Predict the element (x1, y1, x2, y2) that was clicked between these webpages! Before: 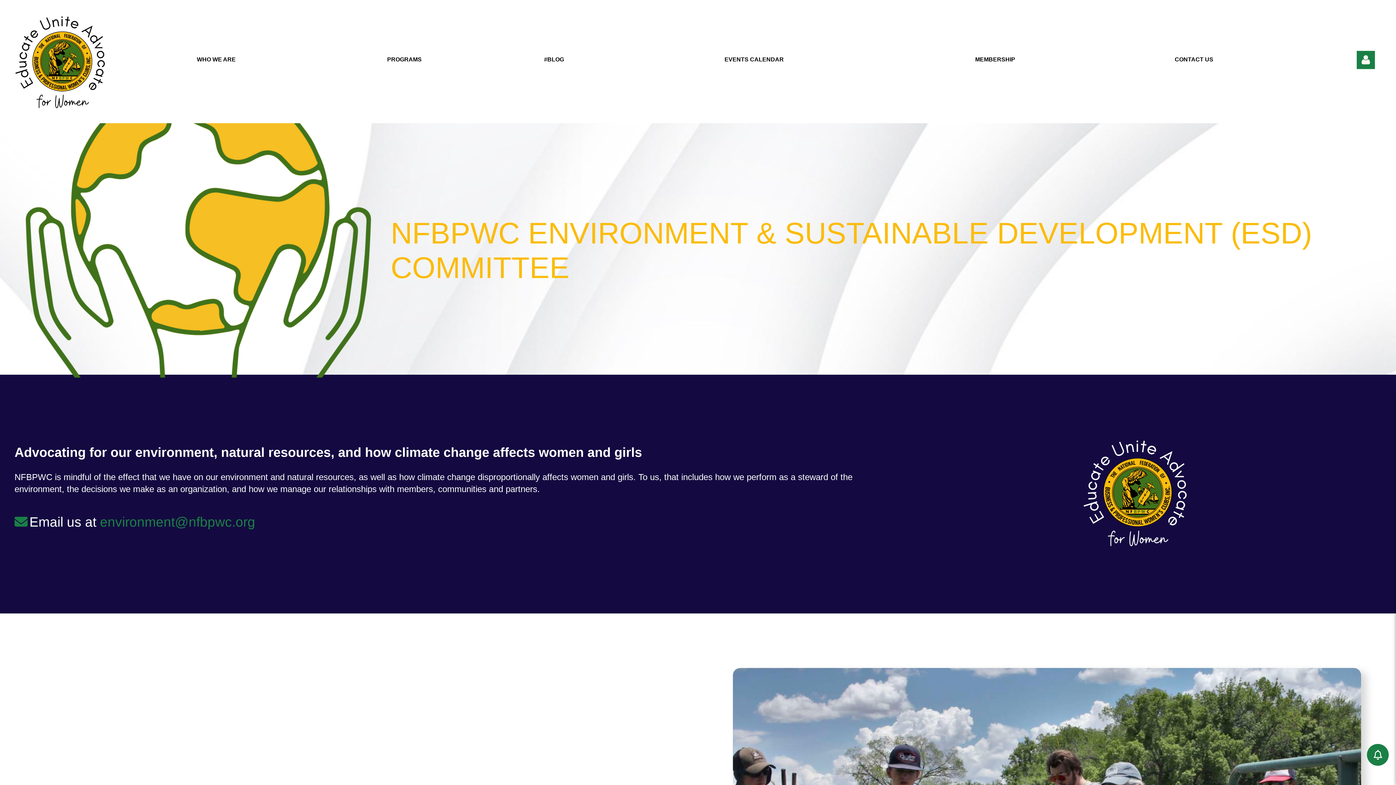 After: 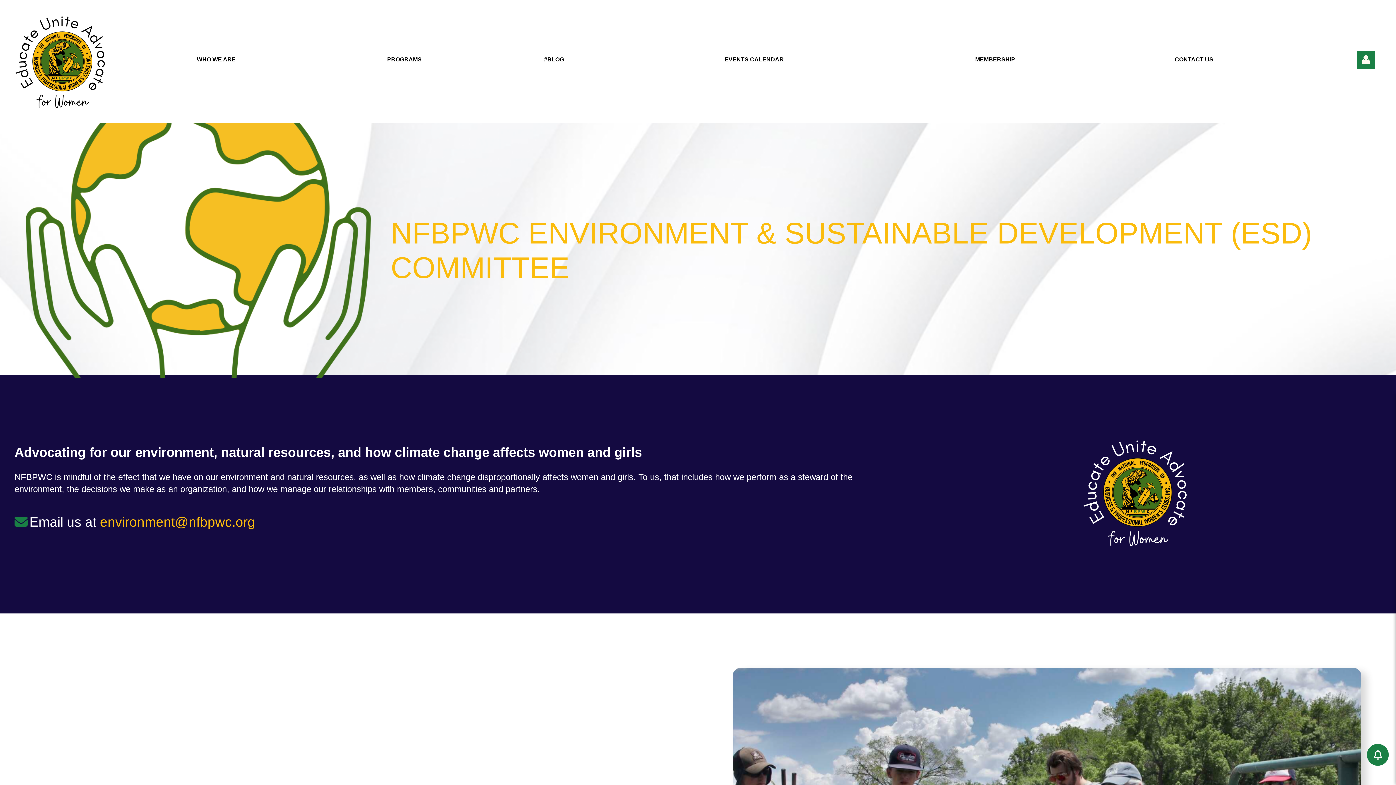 Action: label: Email us at environment@nfbpwc.org bbox: (27, 499, 255, 544)